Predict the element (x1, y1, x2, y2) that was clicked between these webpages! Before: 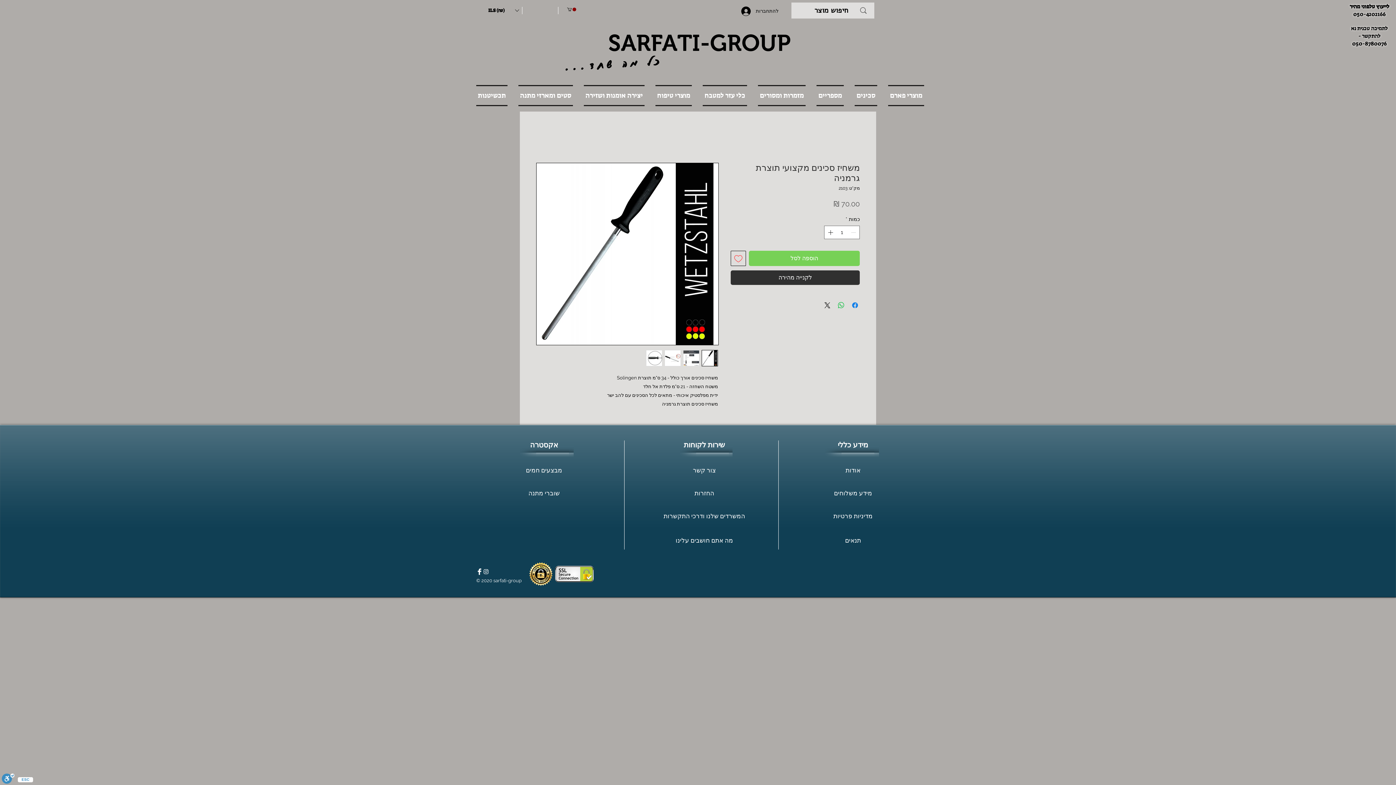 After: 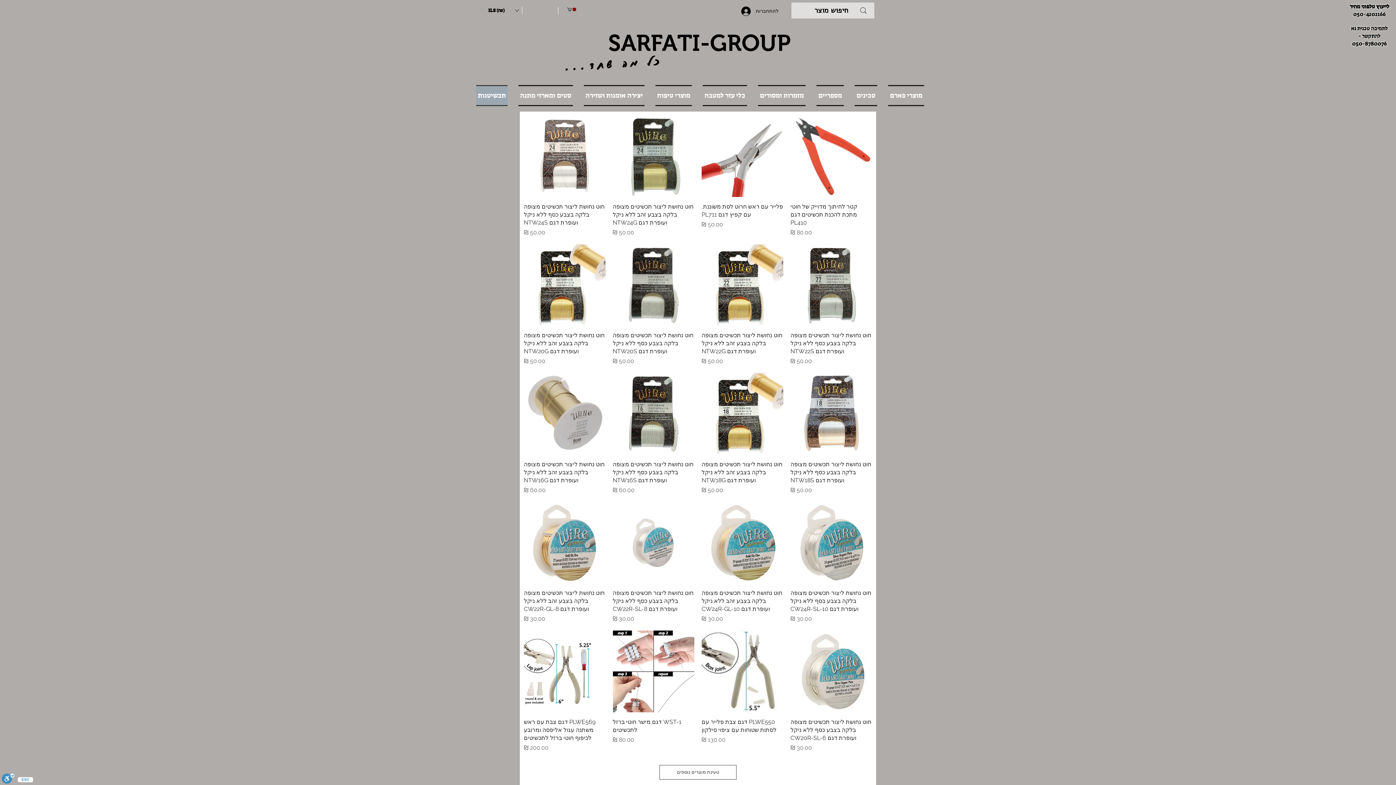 Action: label: תכשיטנות bbox: (476, 85, 513, 106)